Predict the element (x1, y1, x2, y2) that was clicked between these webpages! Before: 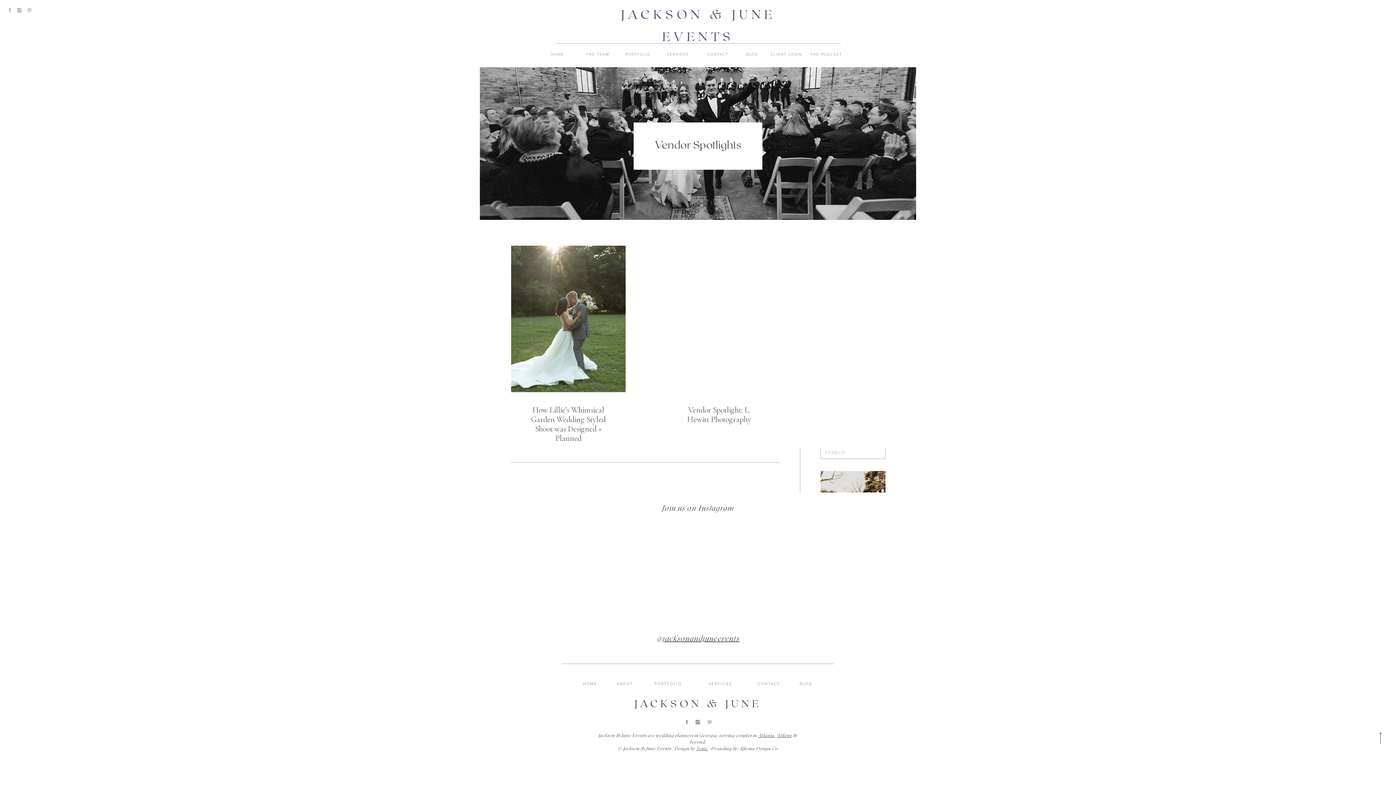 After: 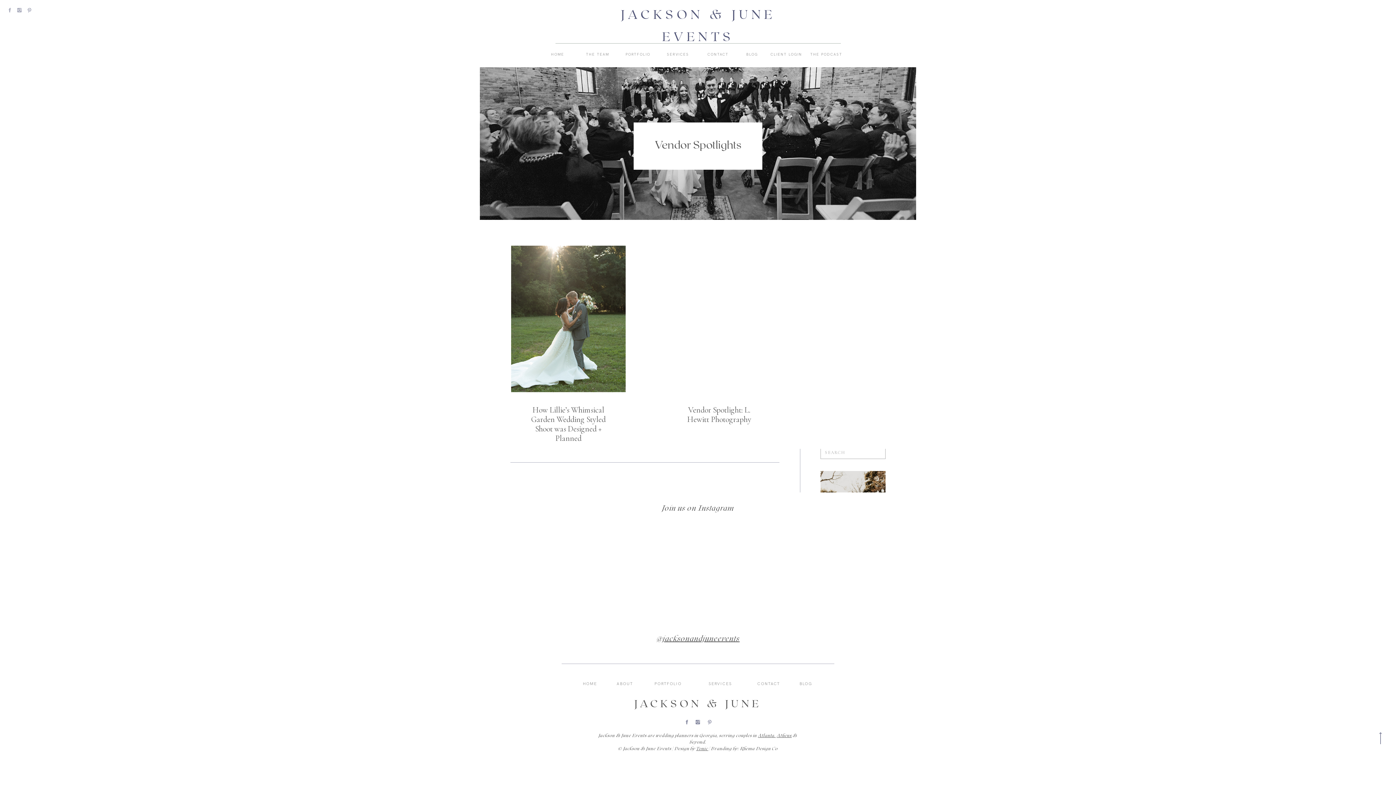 Action: bbox: (707, 720, 712, 725)